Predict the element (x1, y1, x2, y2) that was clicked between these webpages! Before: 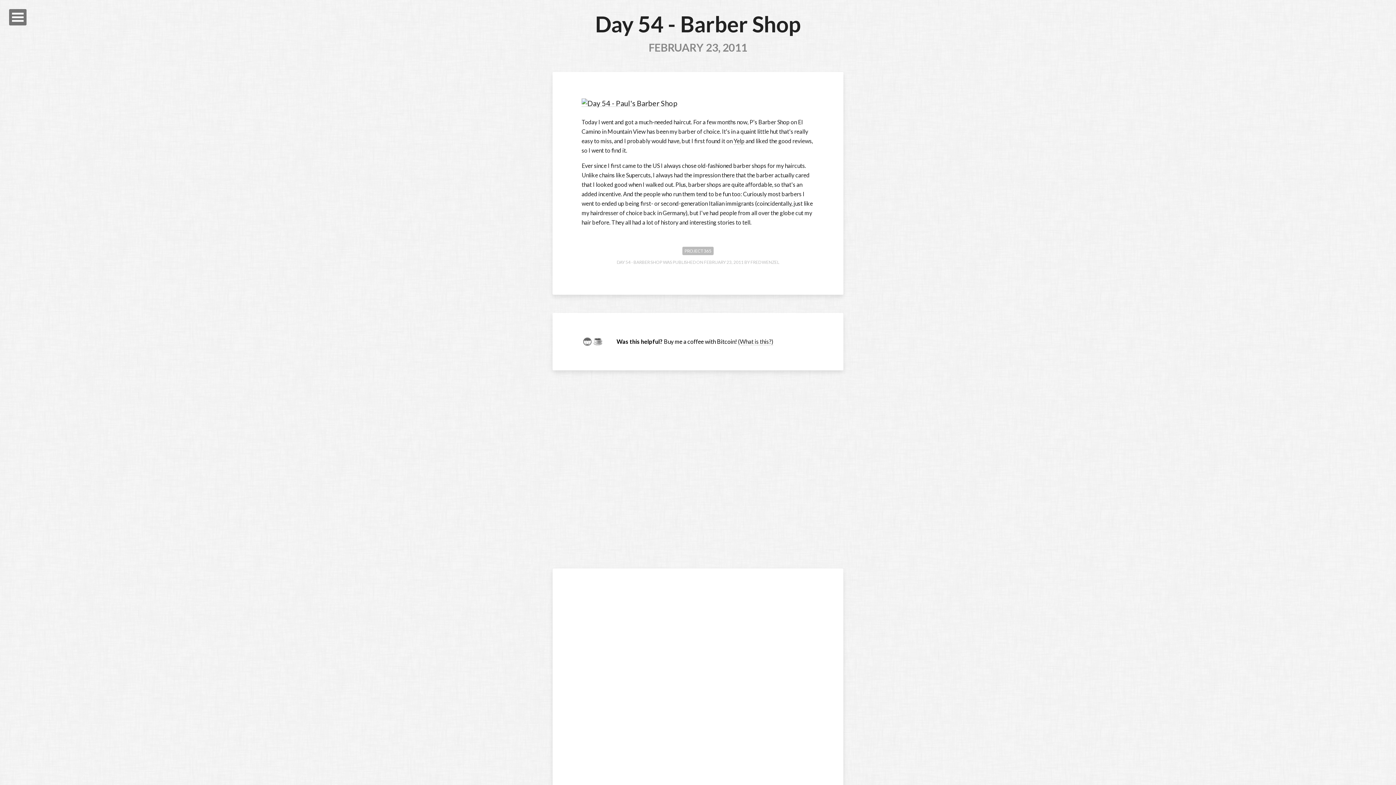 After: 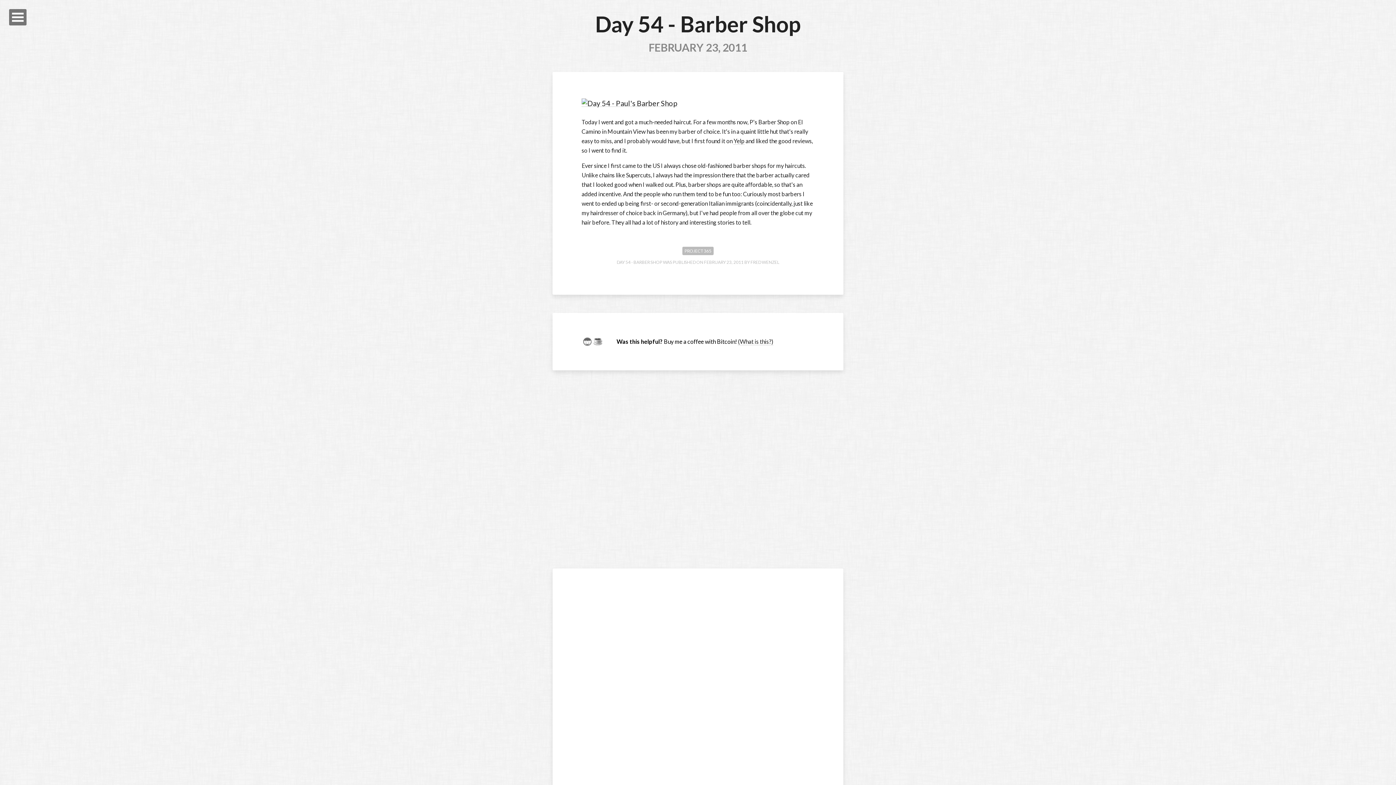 Action: bbox: (595, 10, 801, 37) label: Day 54 - Barber Shop